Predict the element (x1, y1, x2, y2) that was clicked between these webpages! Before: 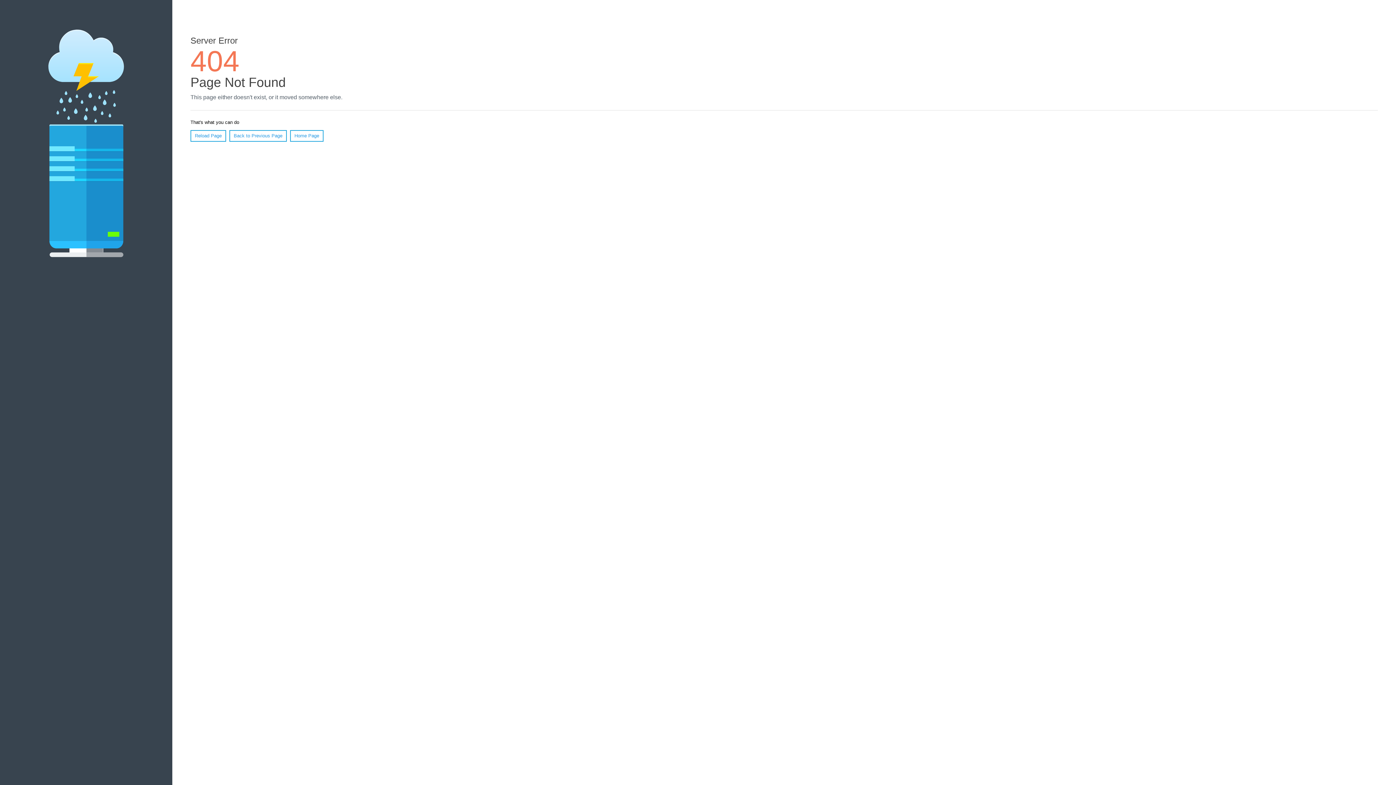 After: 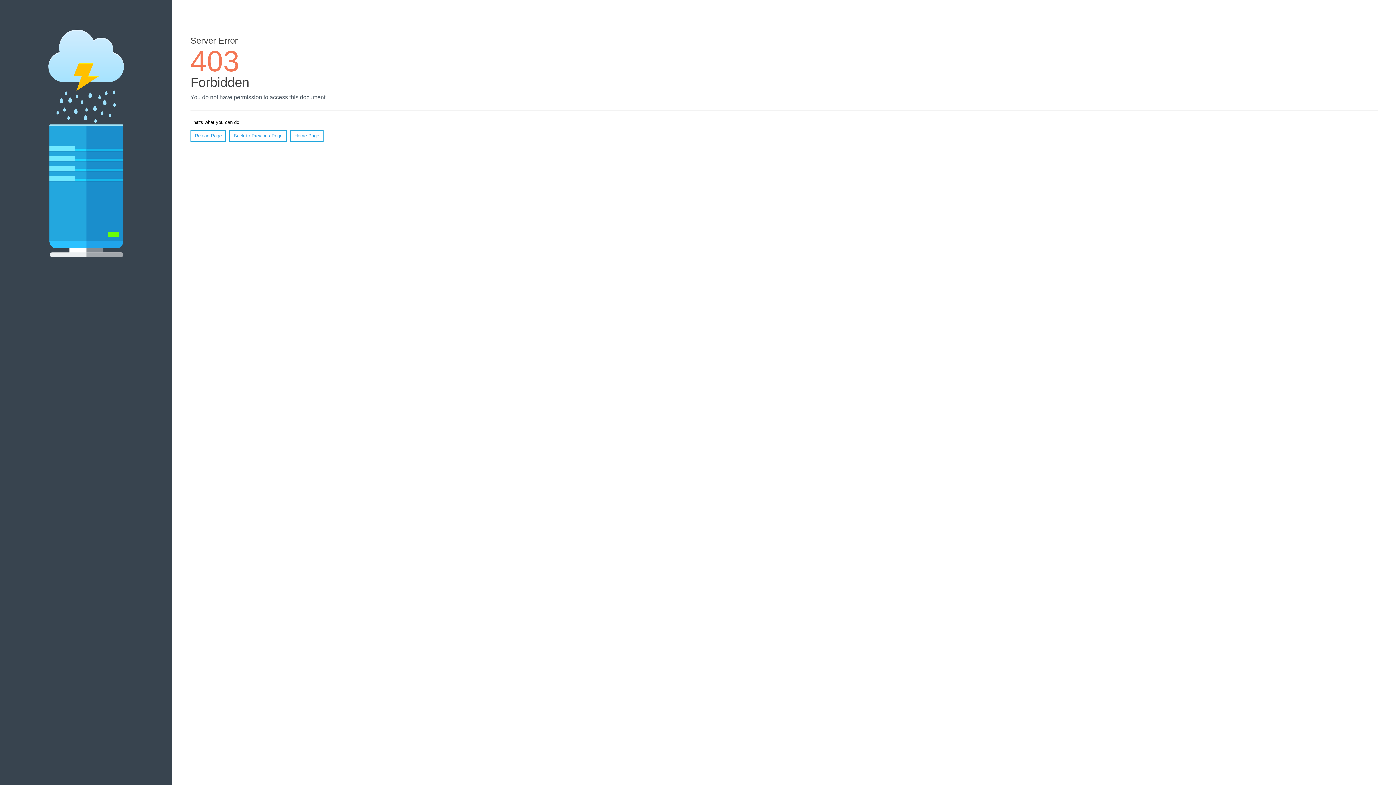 Action: label: Home Page bbox: (290, 130, 323, 141)